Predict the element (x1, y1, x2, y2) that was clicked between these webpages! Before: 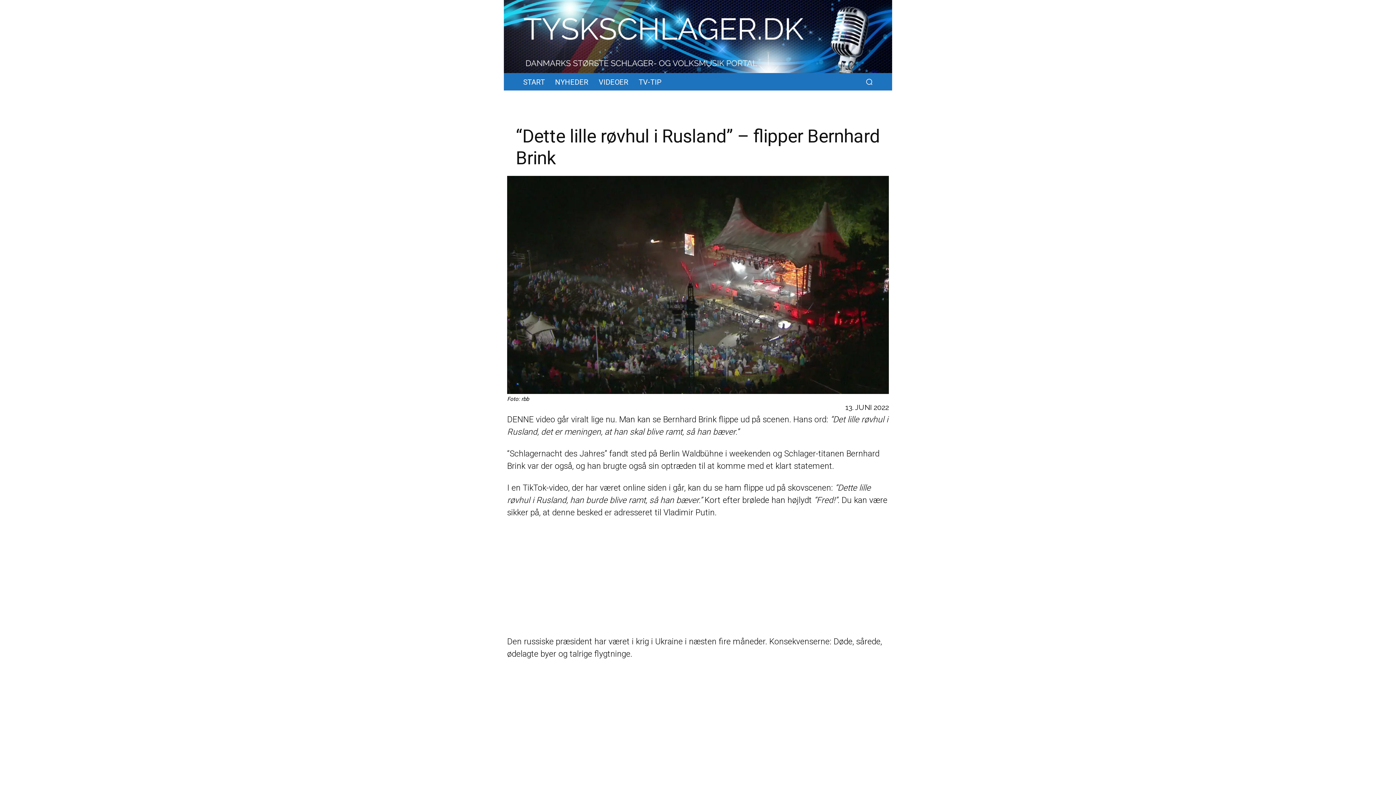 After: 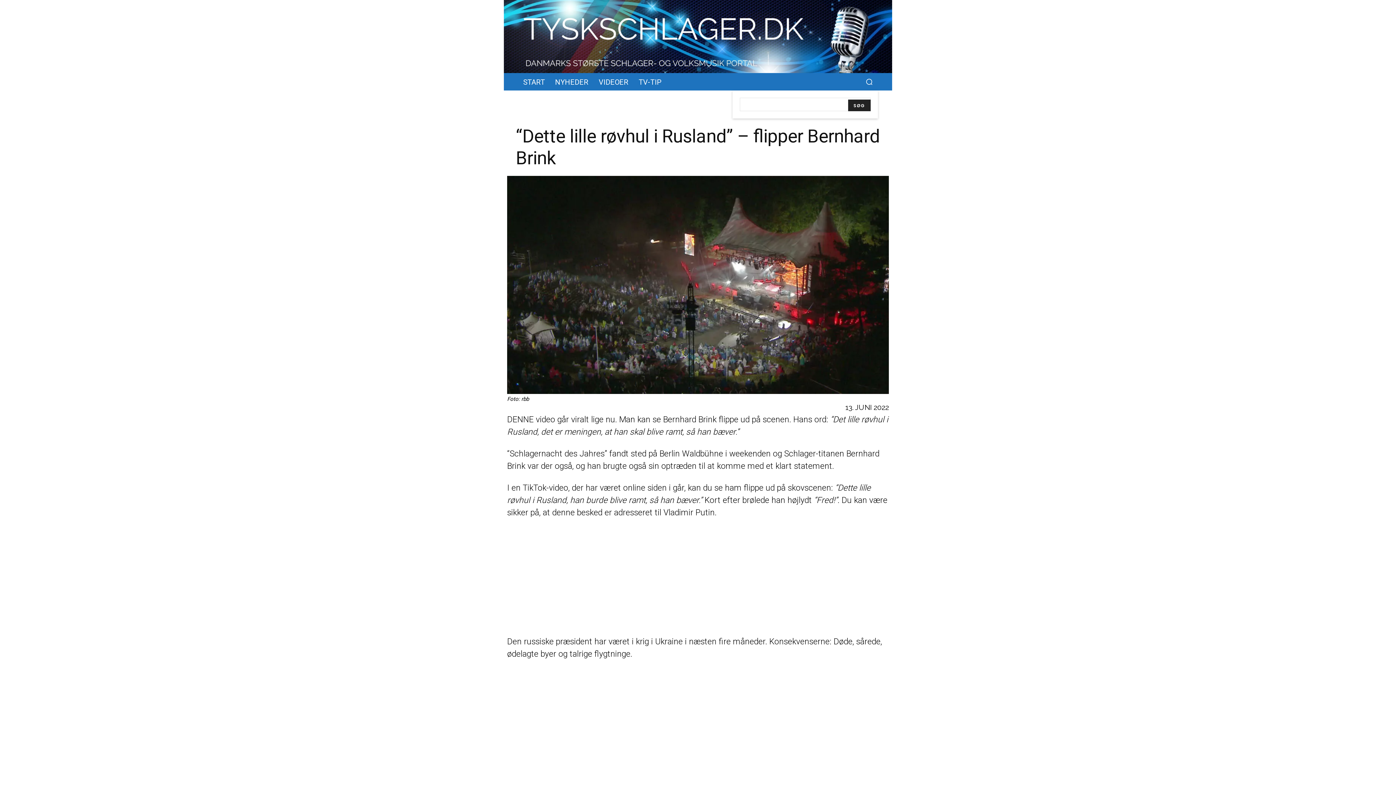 Action: bbox: (860, 73, 878, 90) label: Search